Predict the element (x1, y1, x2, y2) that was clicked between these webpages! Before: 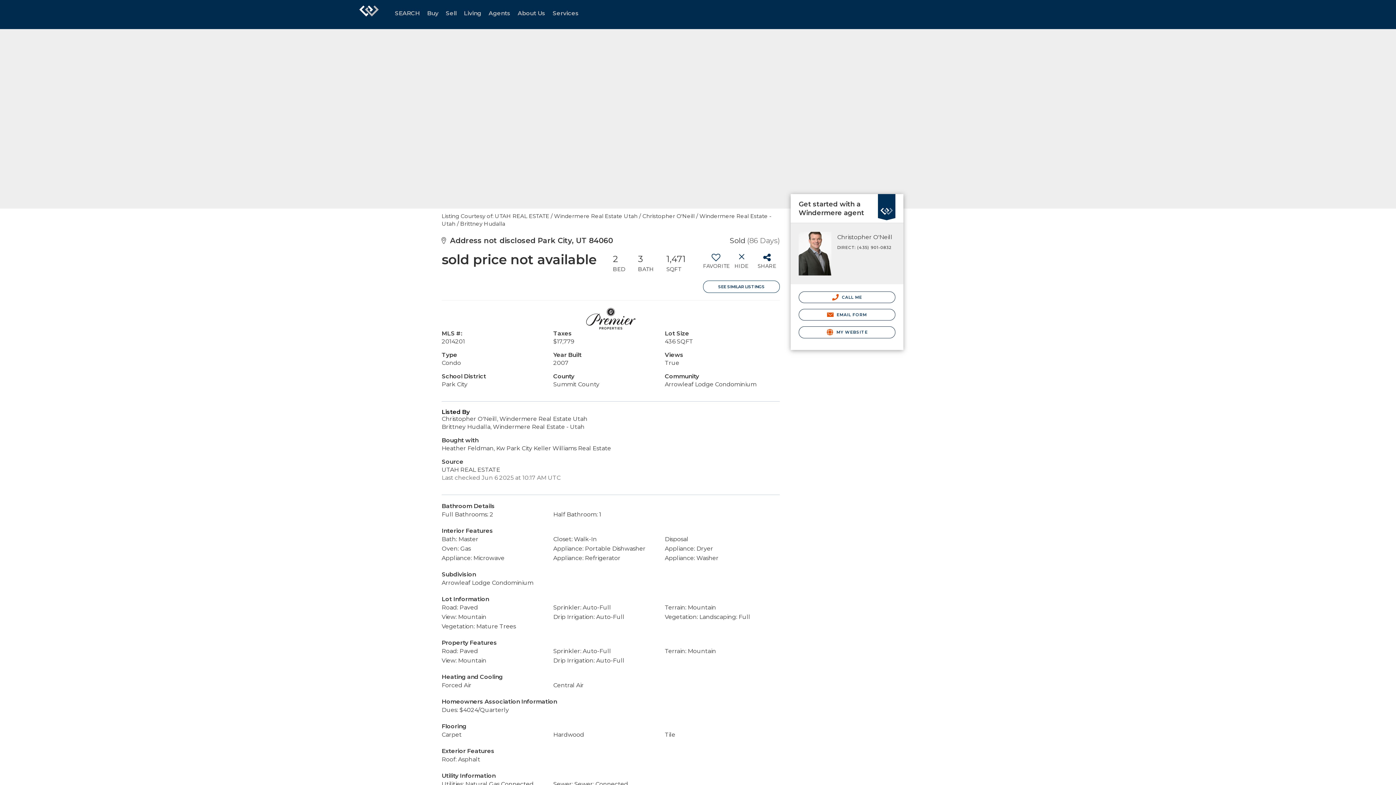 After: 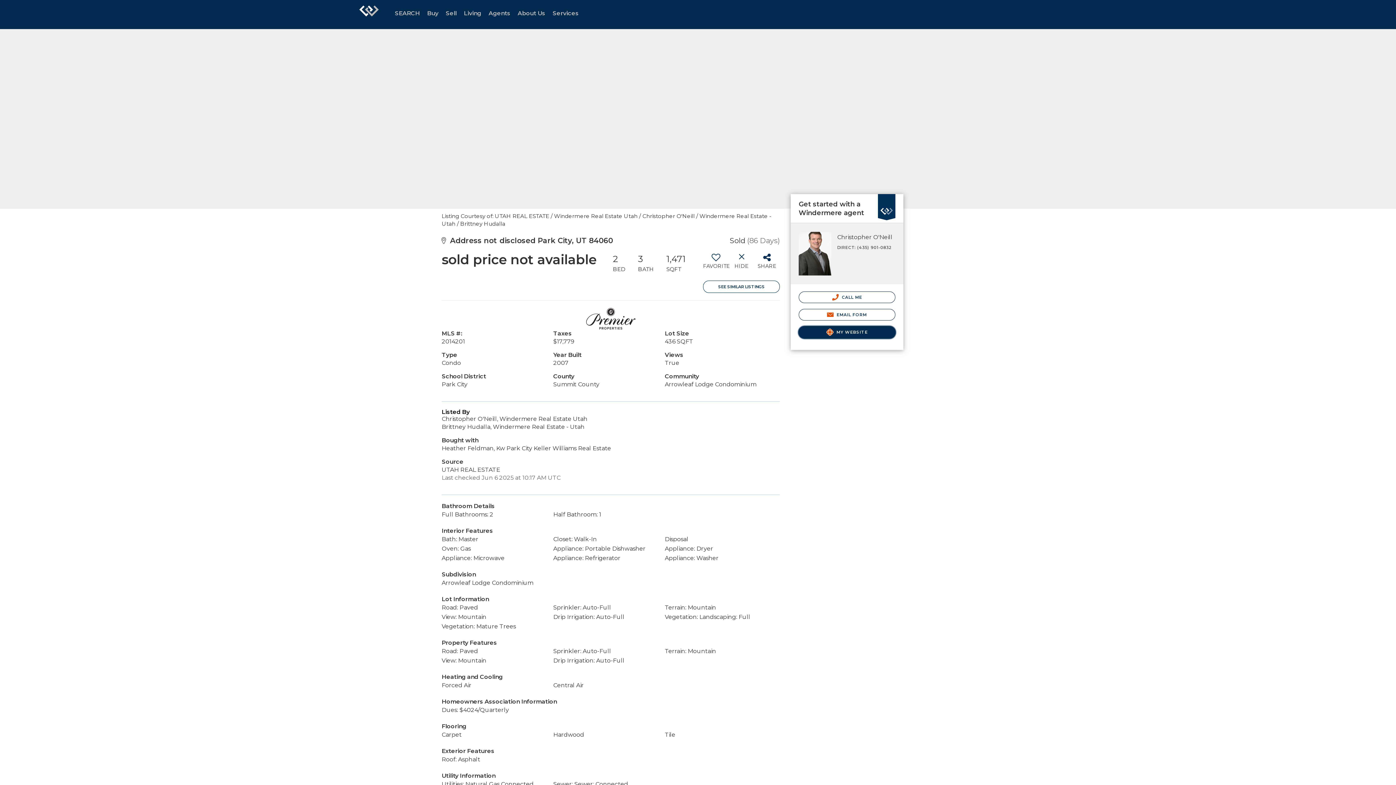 Action: bbox: (798, 326, 895, 338) label:  MY WEBSITE